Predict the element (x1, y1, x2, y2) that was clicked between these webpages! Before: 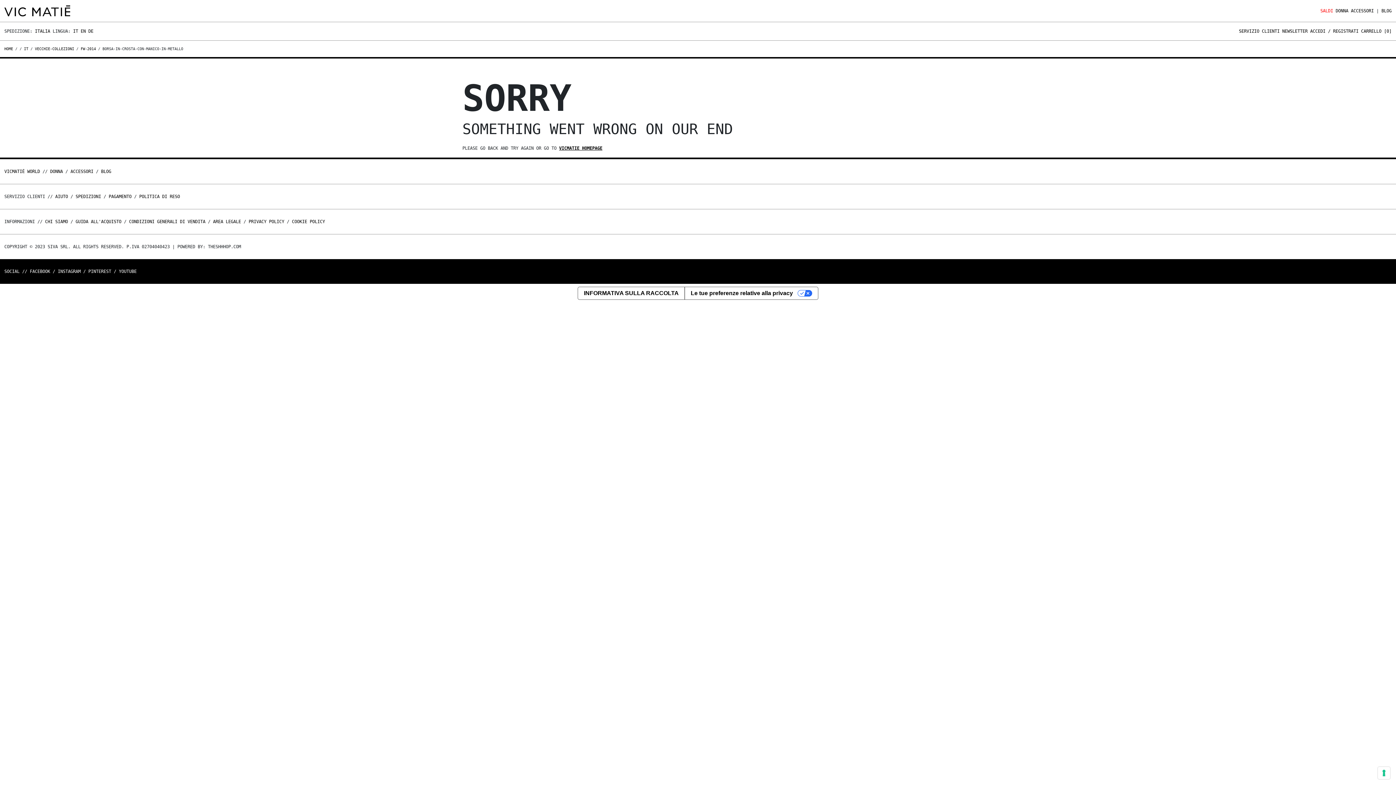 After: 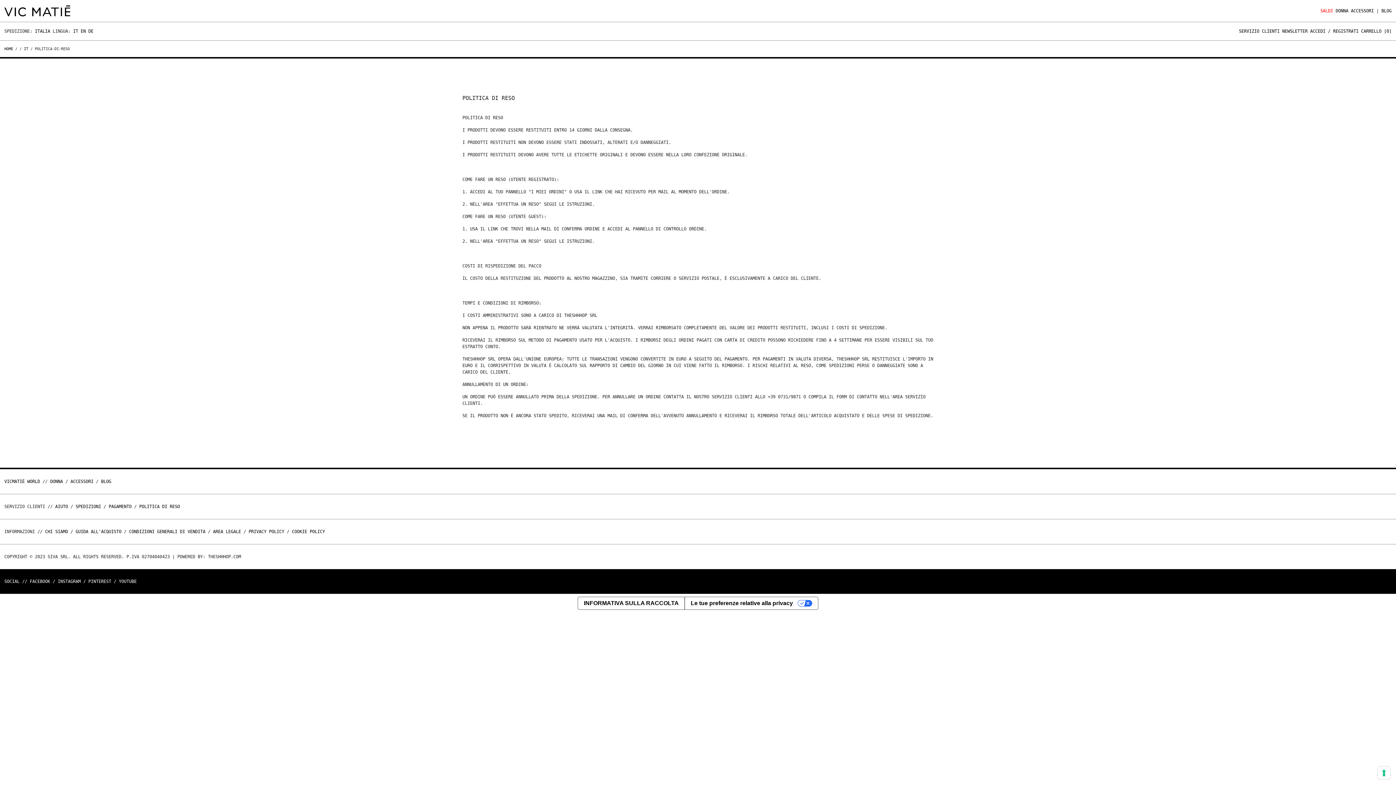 Action: label: POLITICA DI RESO bbox: (139, 194, 180, 199)